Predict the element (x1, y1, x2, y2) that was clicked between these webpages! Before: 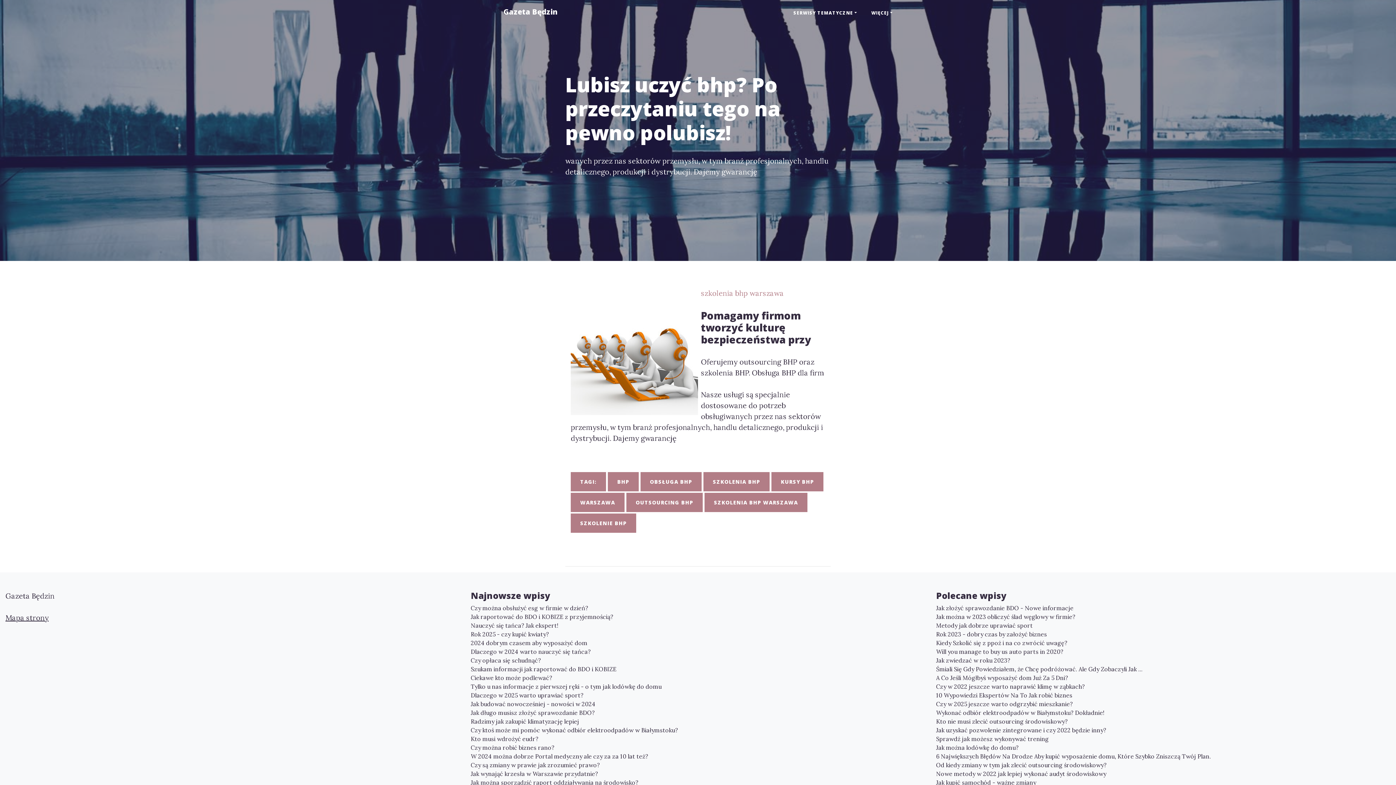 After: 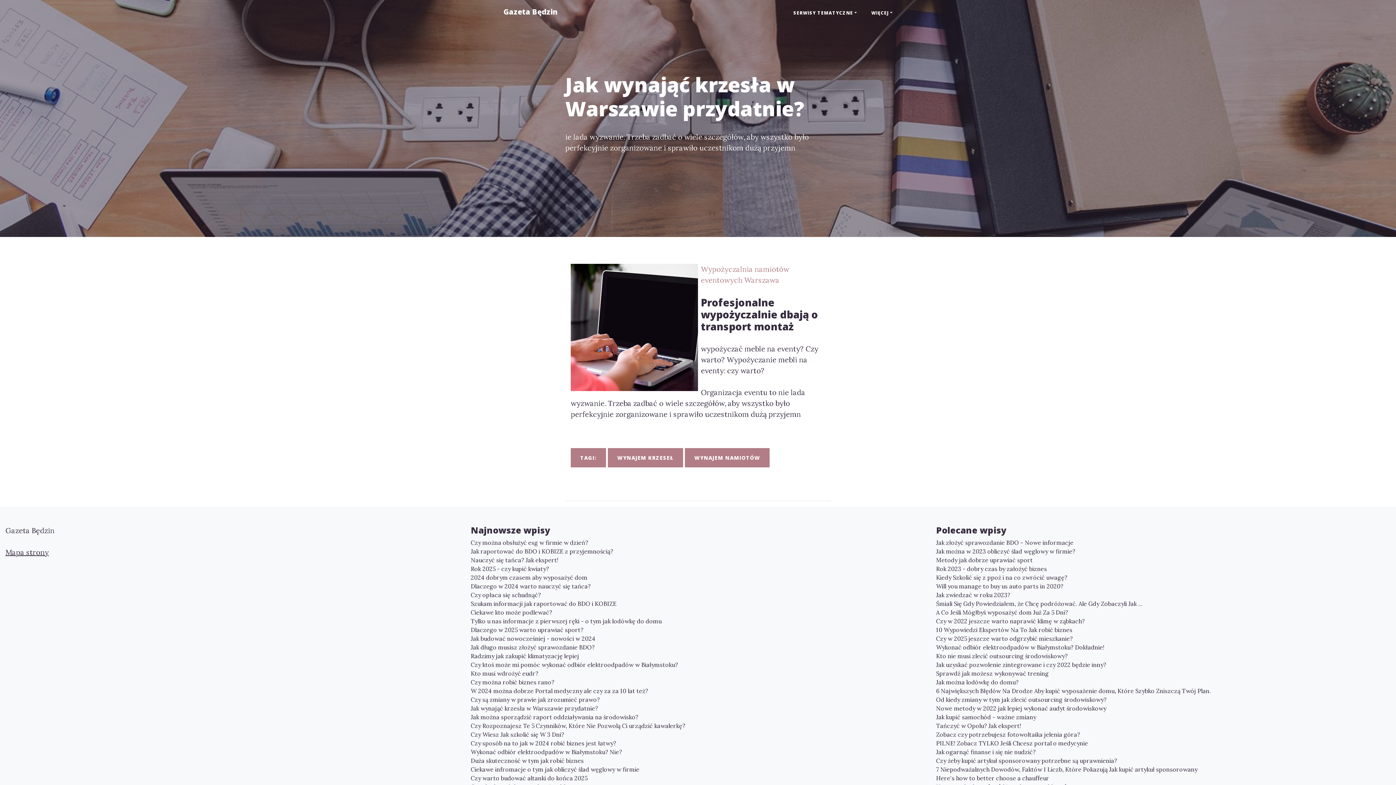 Action: bbox: (470, 769, 925, 778) label: Jak wynająć krzesła w Warszawie przydatnie?